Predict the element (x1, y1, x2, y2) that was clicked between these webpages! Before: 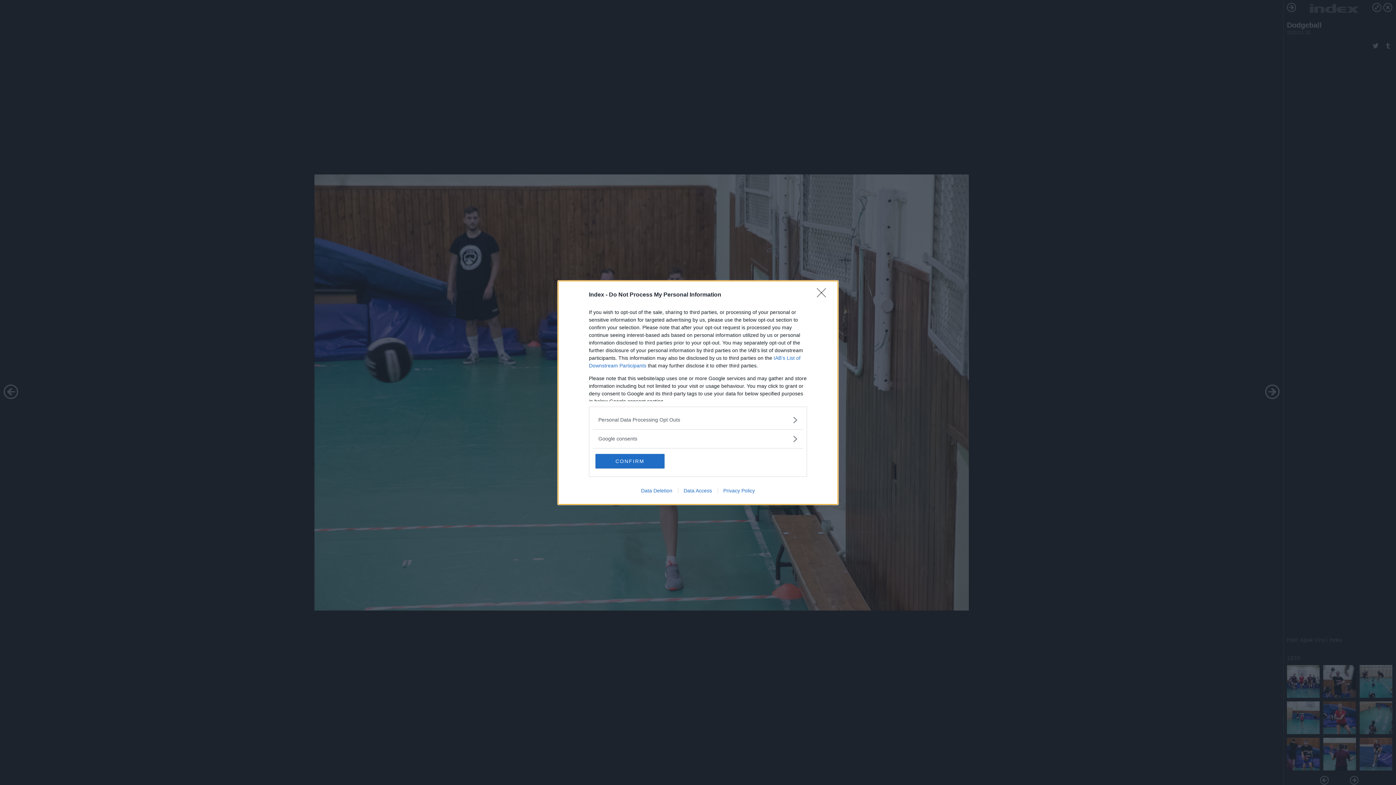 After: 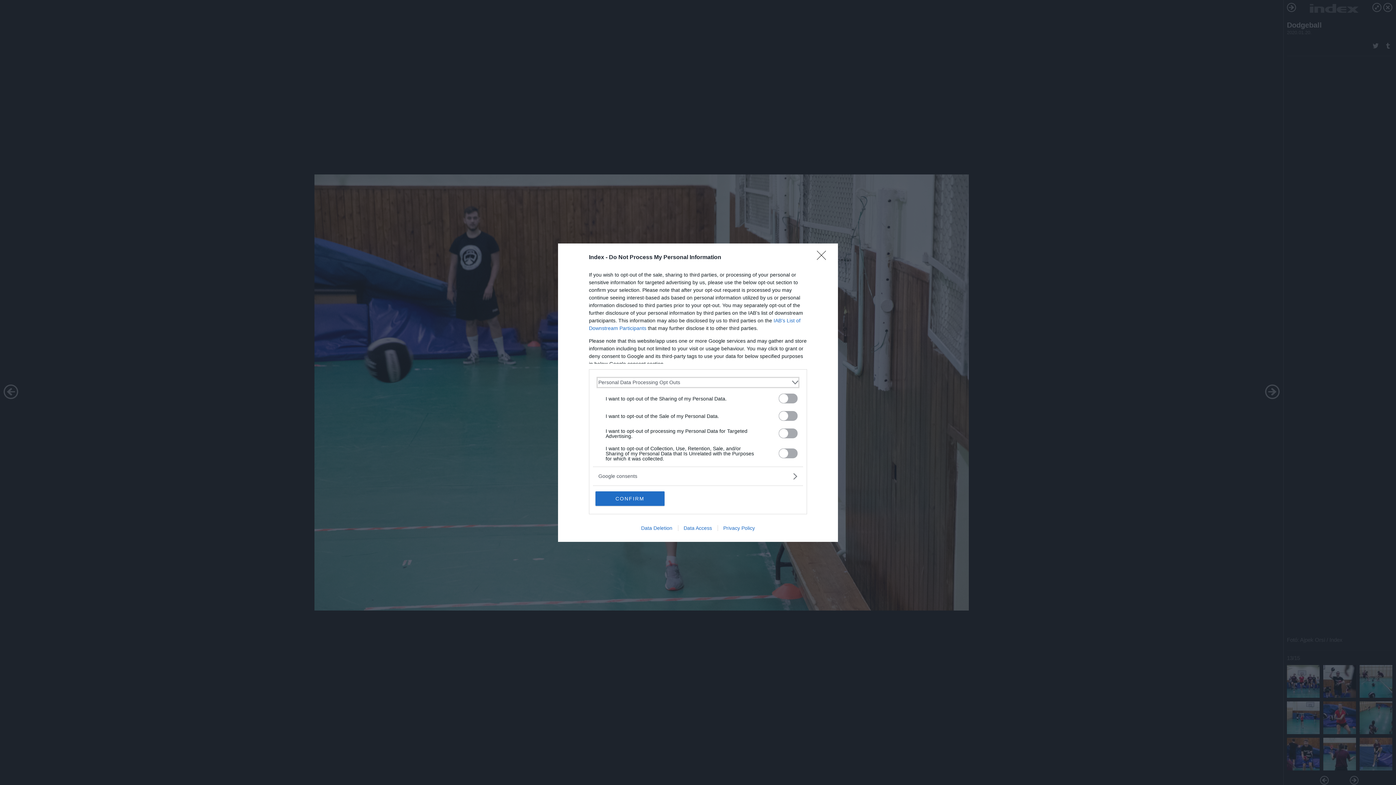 Action: label: Opt-Outs bbox: (598, 416, 797, 423)